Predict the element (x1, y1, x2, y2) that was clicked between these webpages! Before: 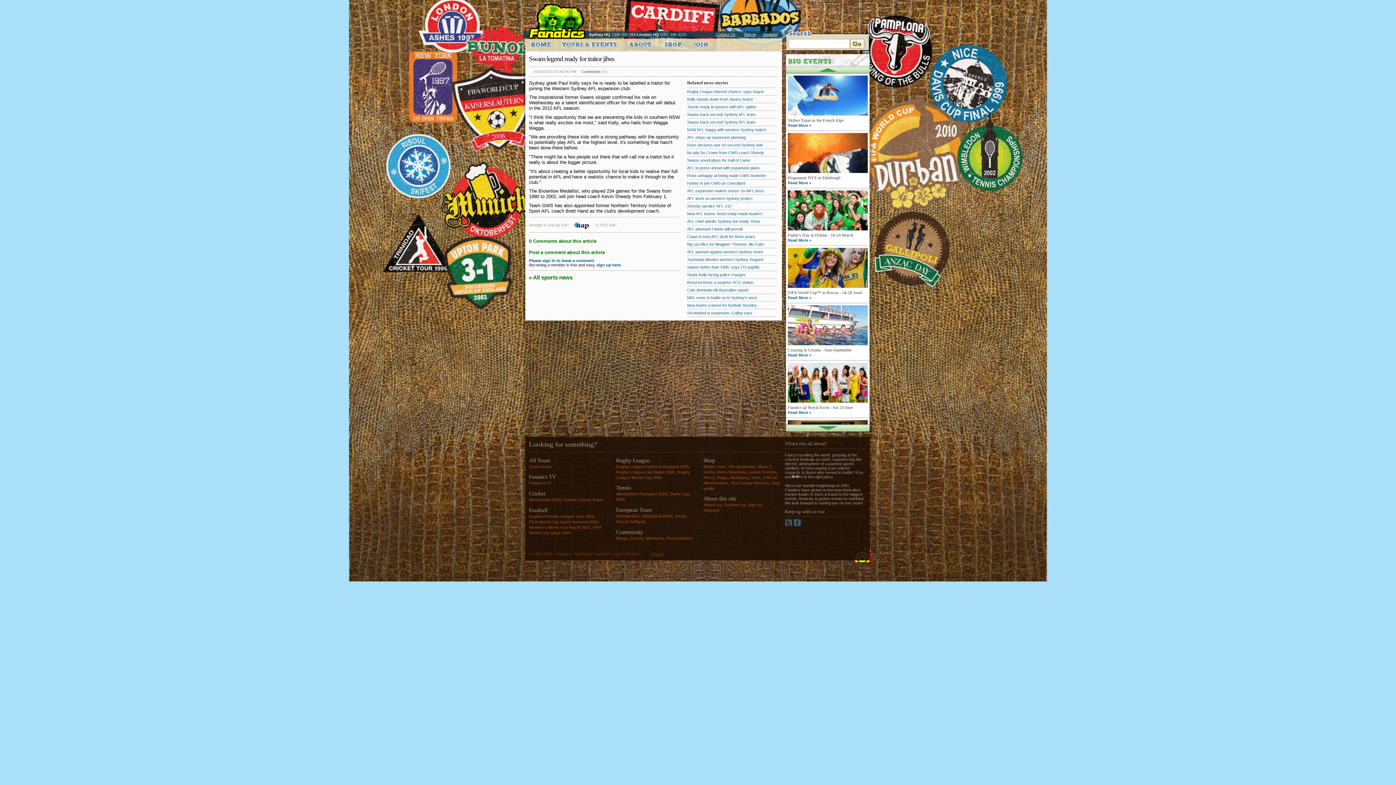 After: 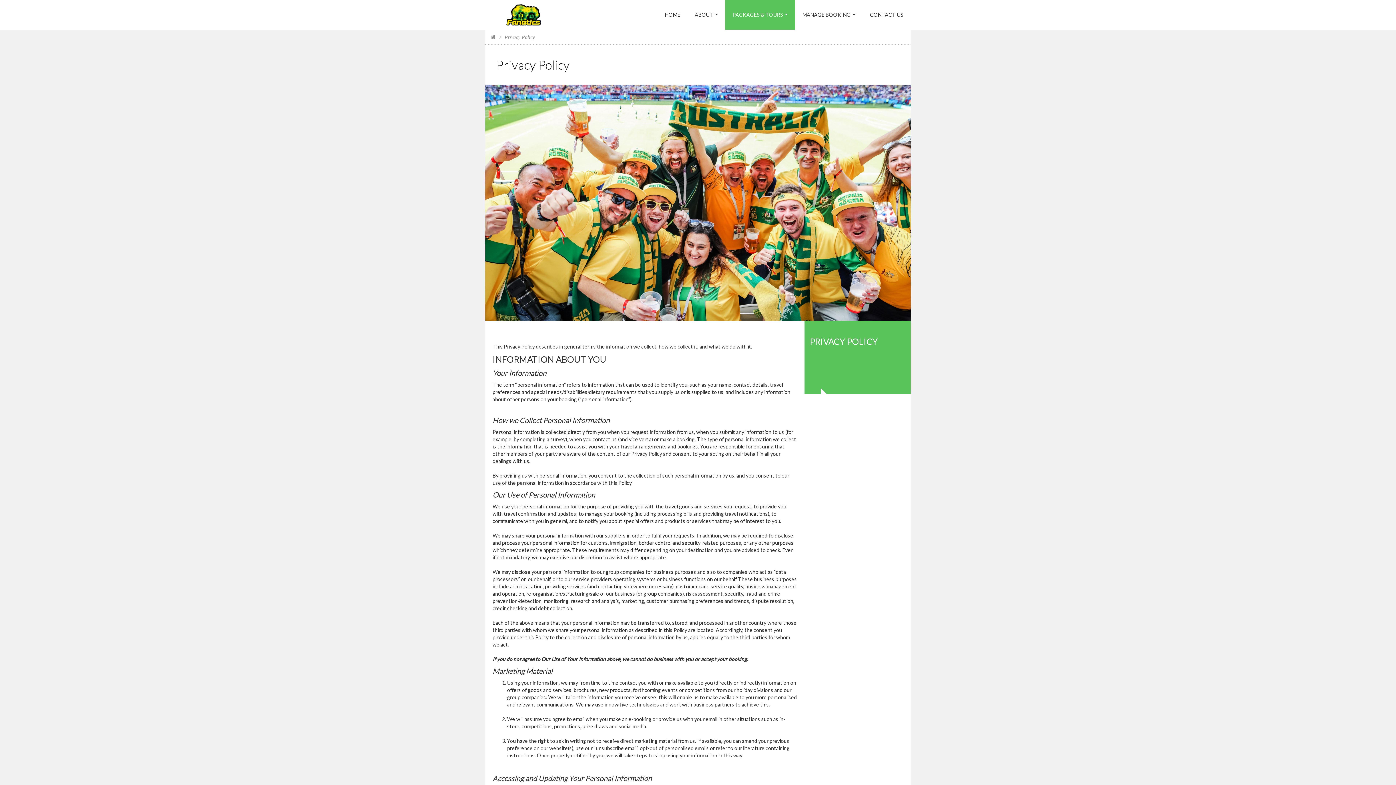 Action: bbox: (643, 551, 664, 556) label: Privacy